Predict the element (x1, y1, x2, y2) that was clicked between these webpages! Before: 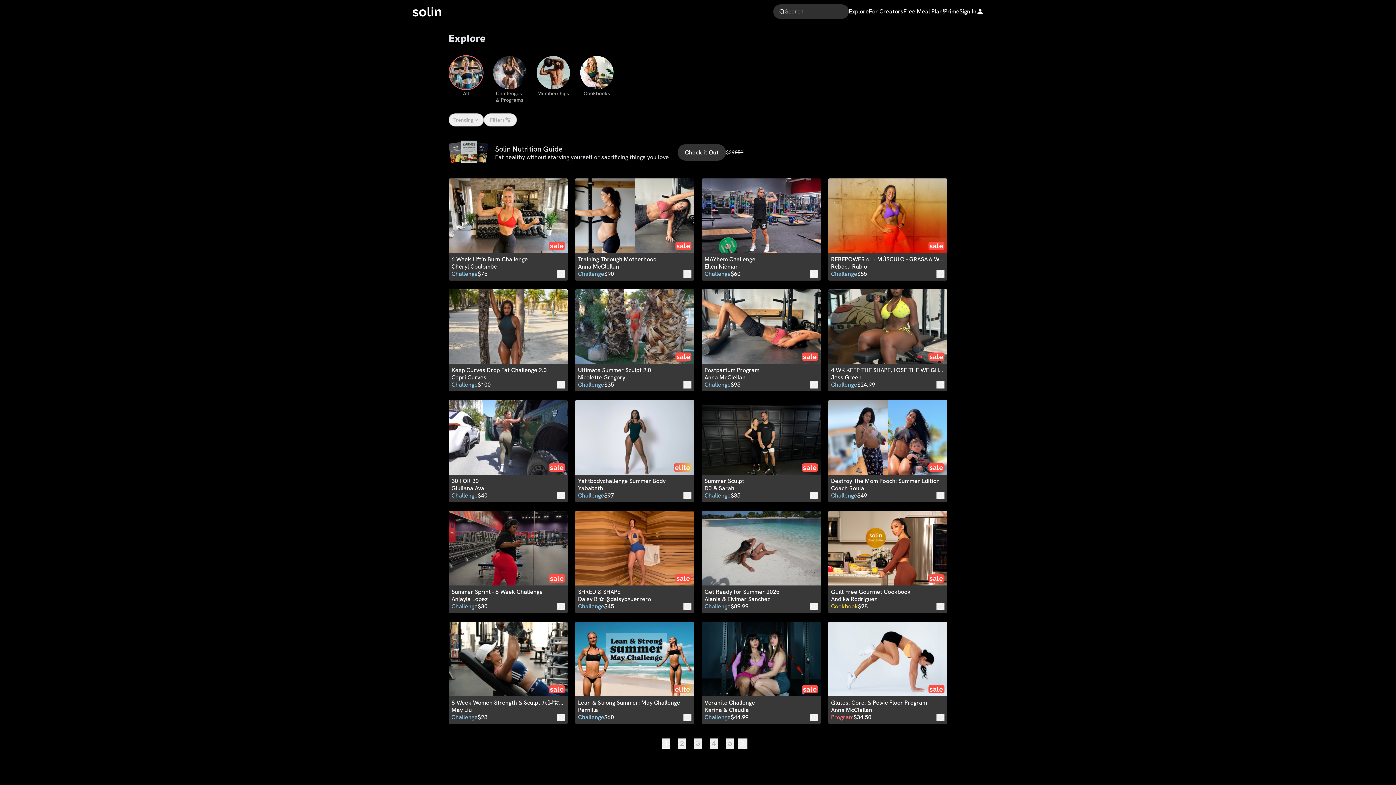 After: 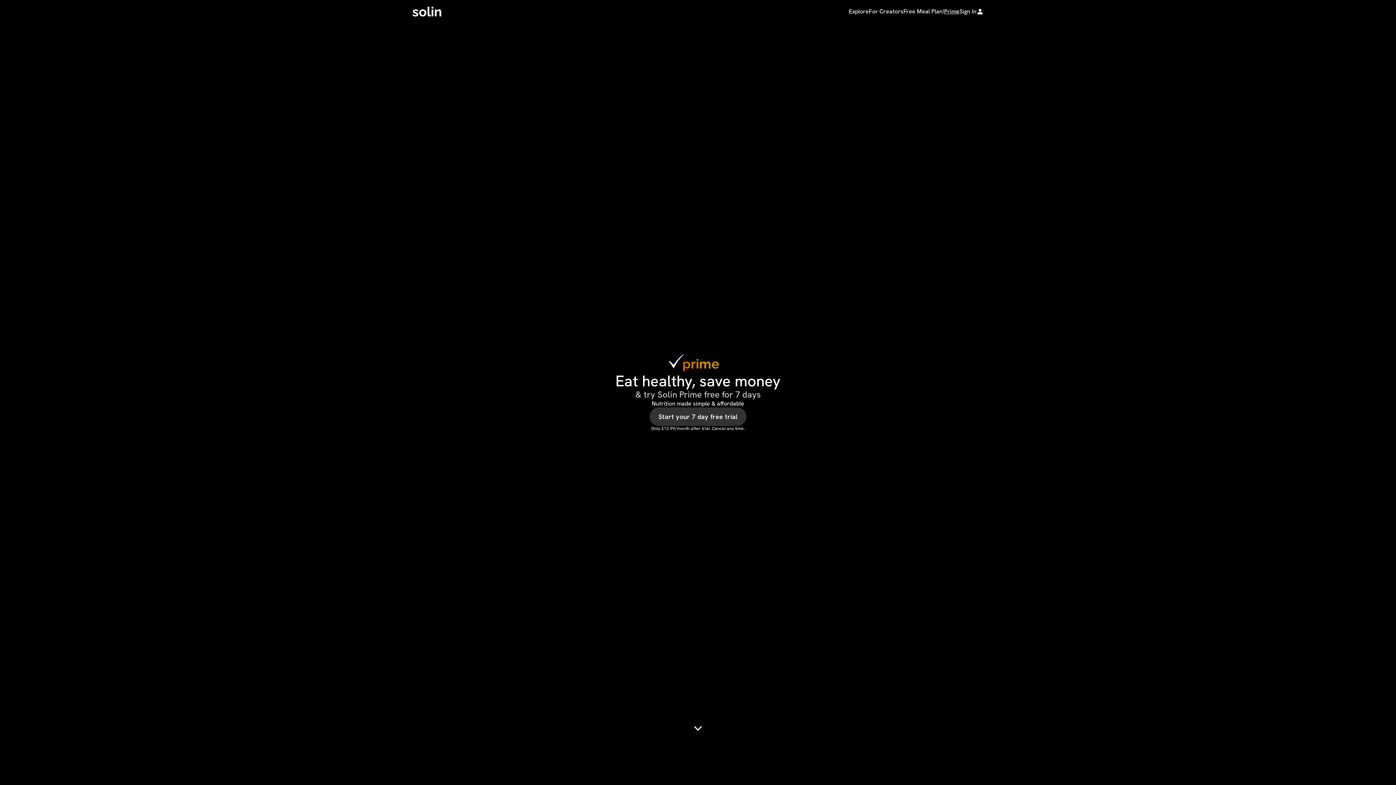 Action: bbox: (944, 8, 959, 15) label: Prime